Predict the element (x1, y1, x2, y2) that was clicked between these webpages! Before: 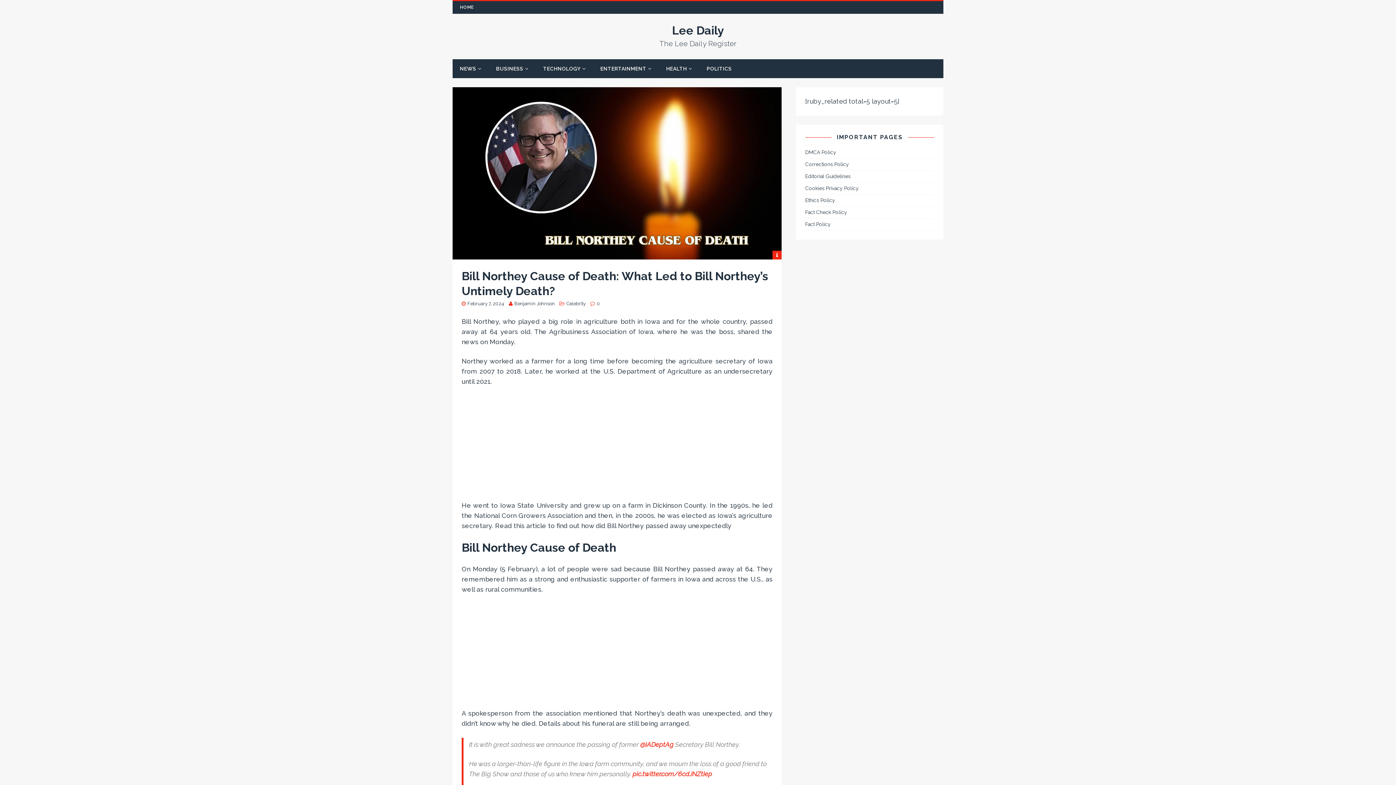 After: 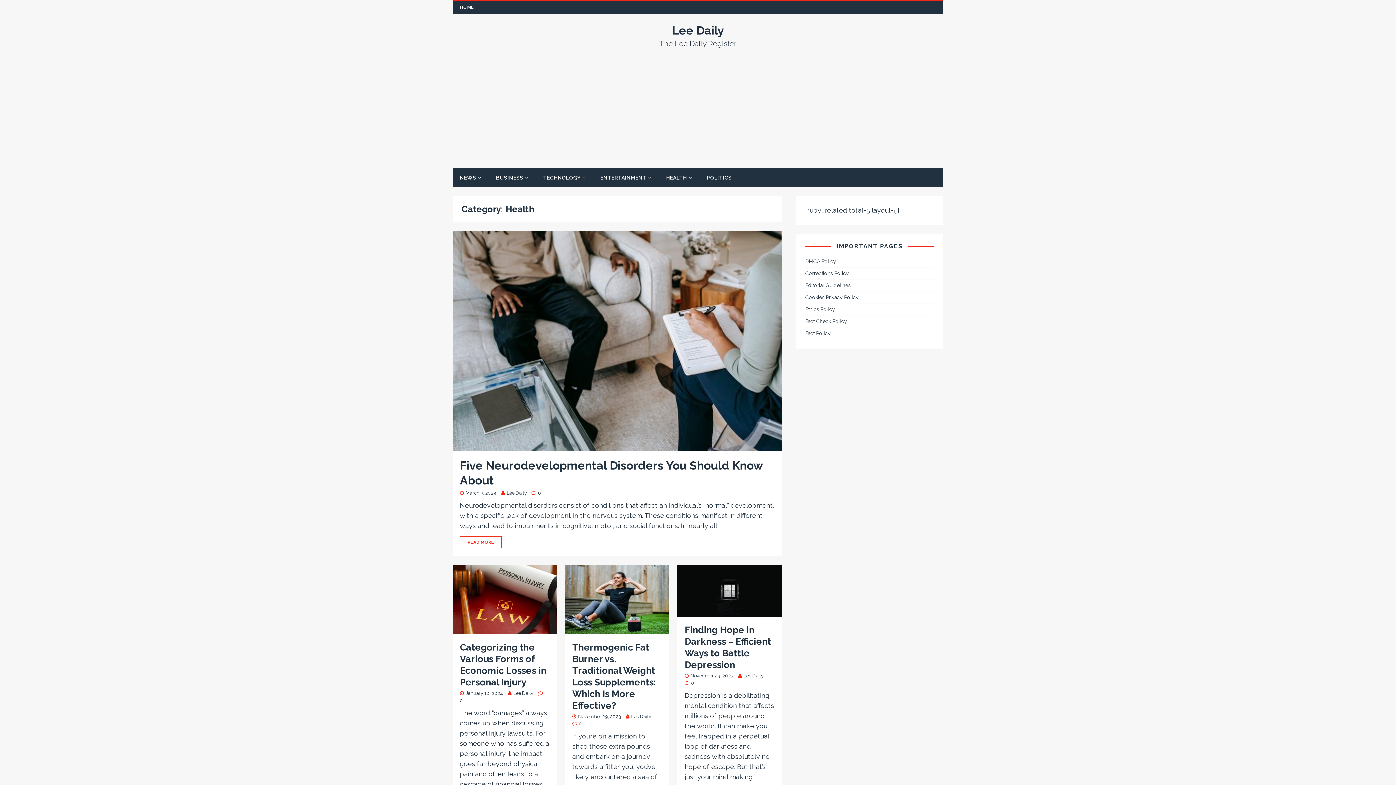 Action: label: HEALTH bbox: (659, 59, 699, 78)